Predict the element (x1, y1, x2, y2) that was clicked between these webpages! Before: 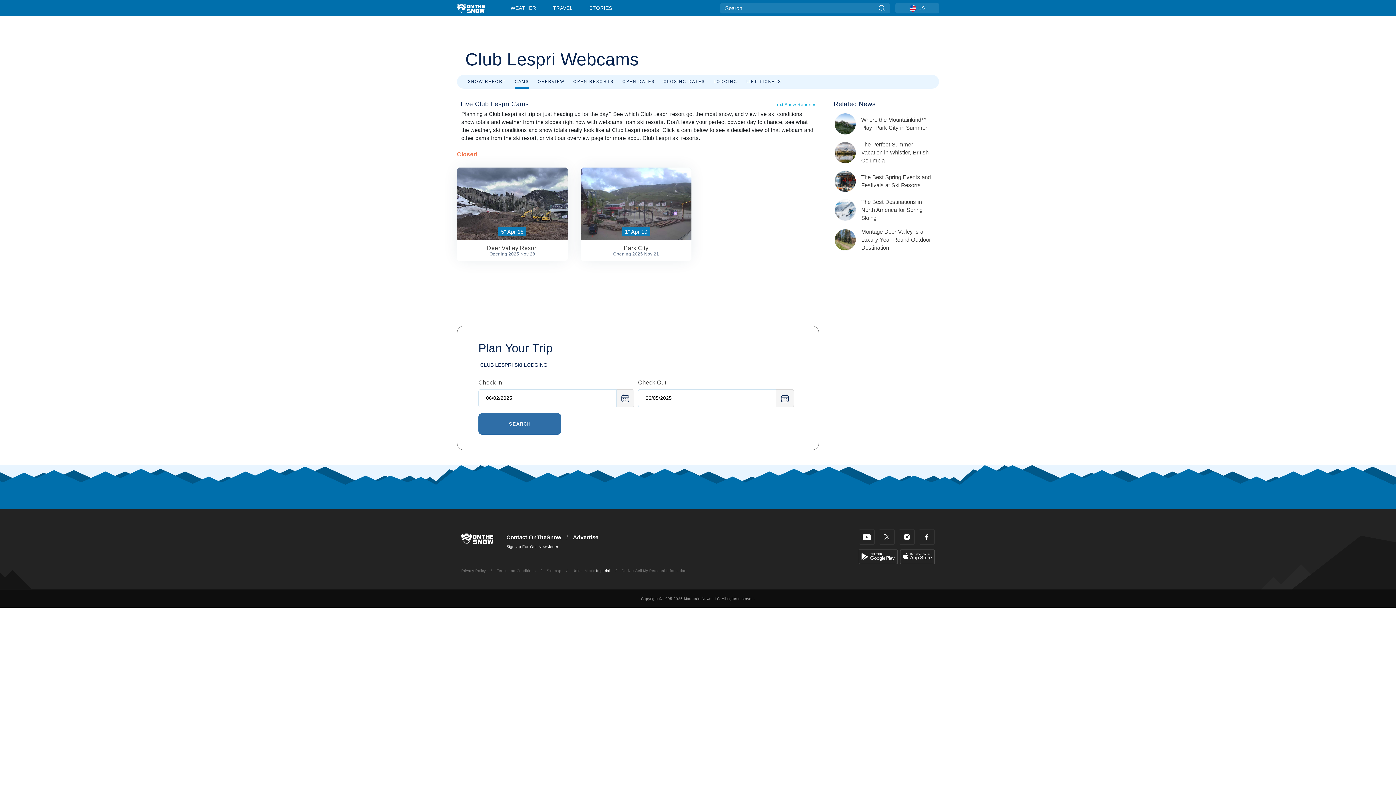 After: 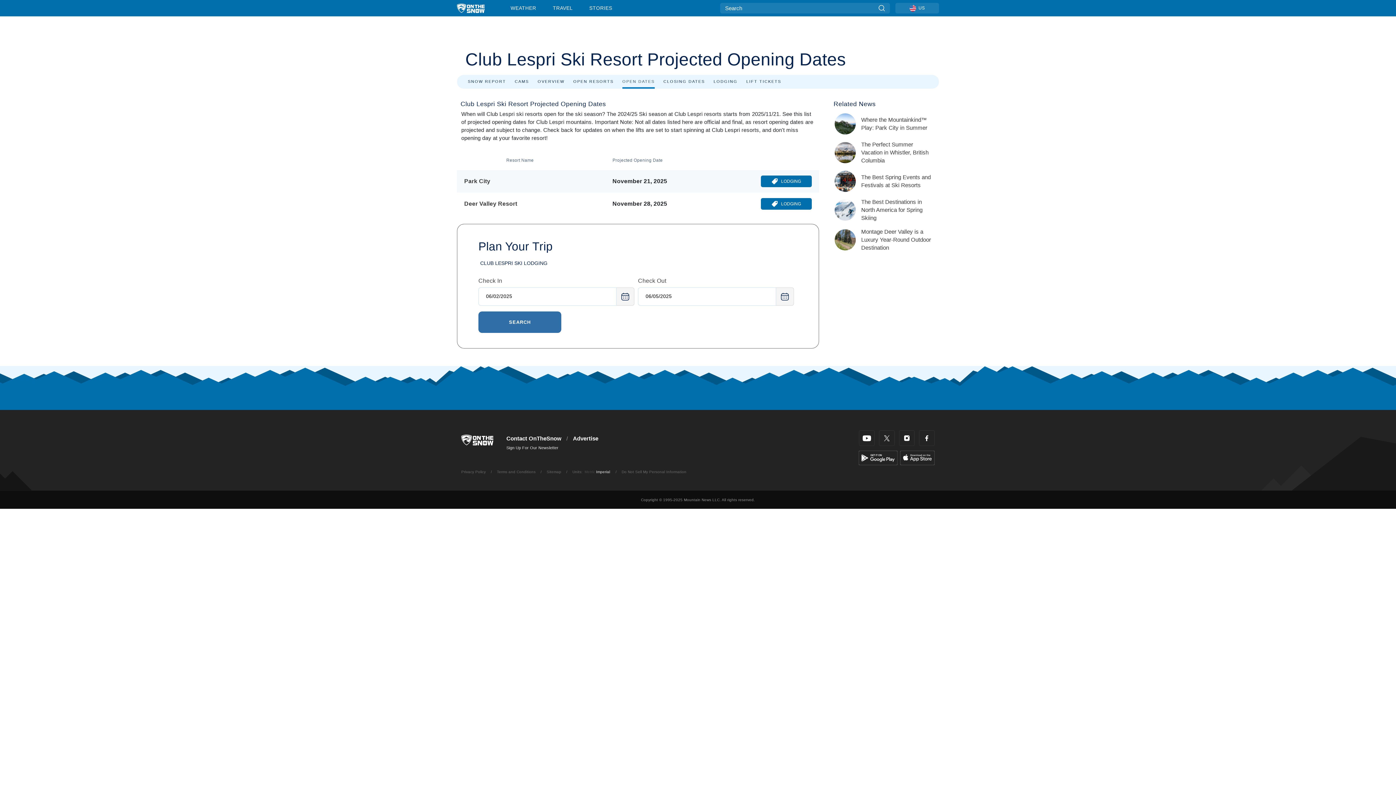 Action: bbox: (622, 78, 654, 84) label: OPEN DATES